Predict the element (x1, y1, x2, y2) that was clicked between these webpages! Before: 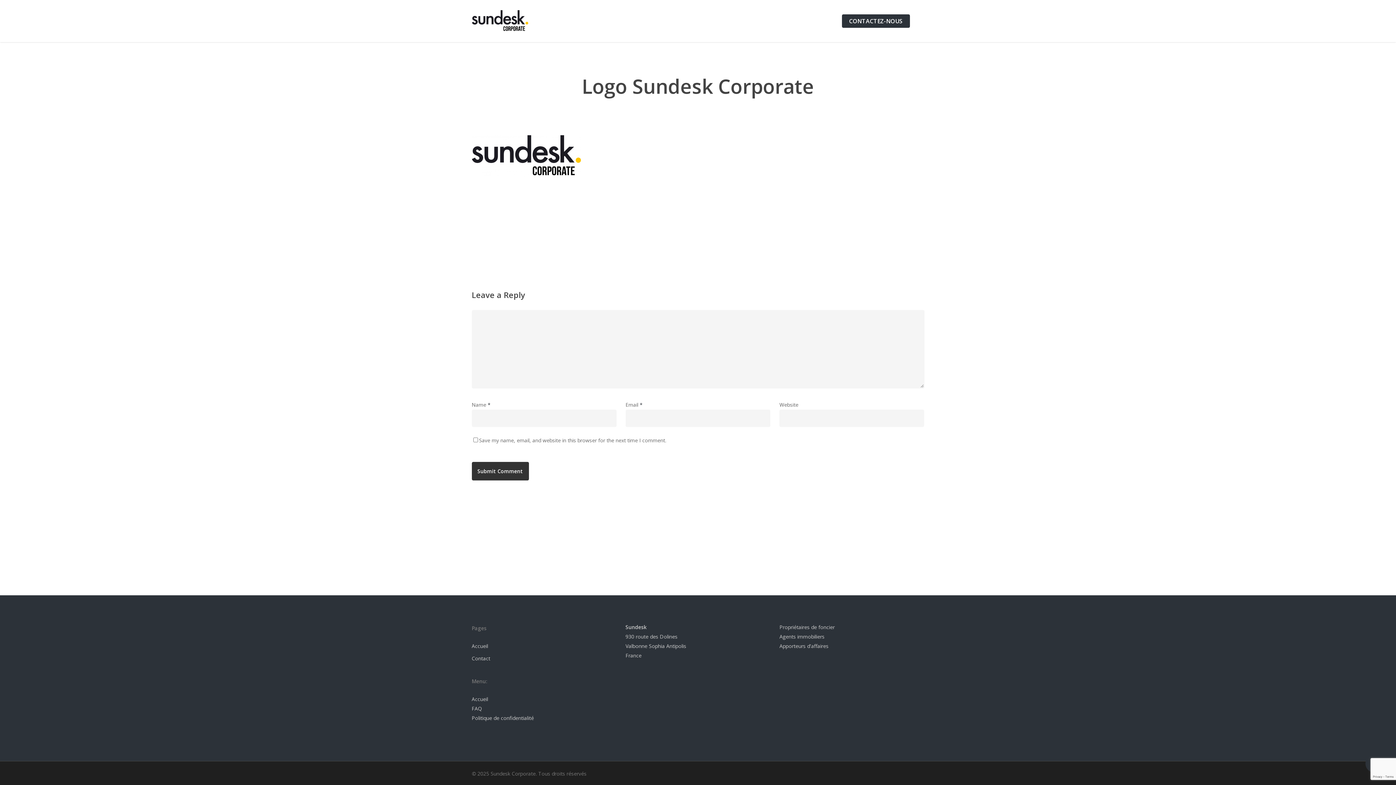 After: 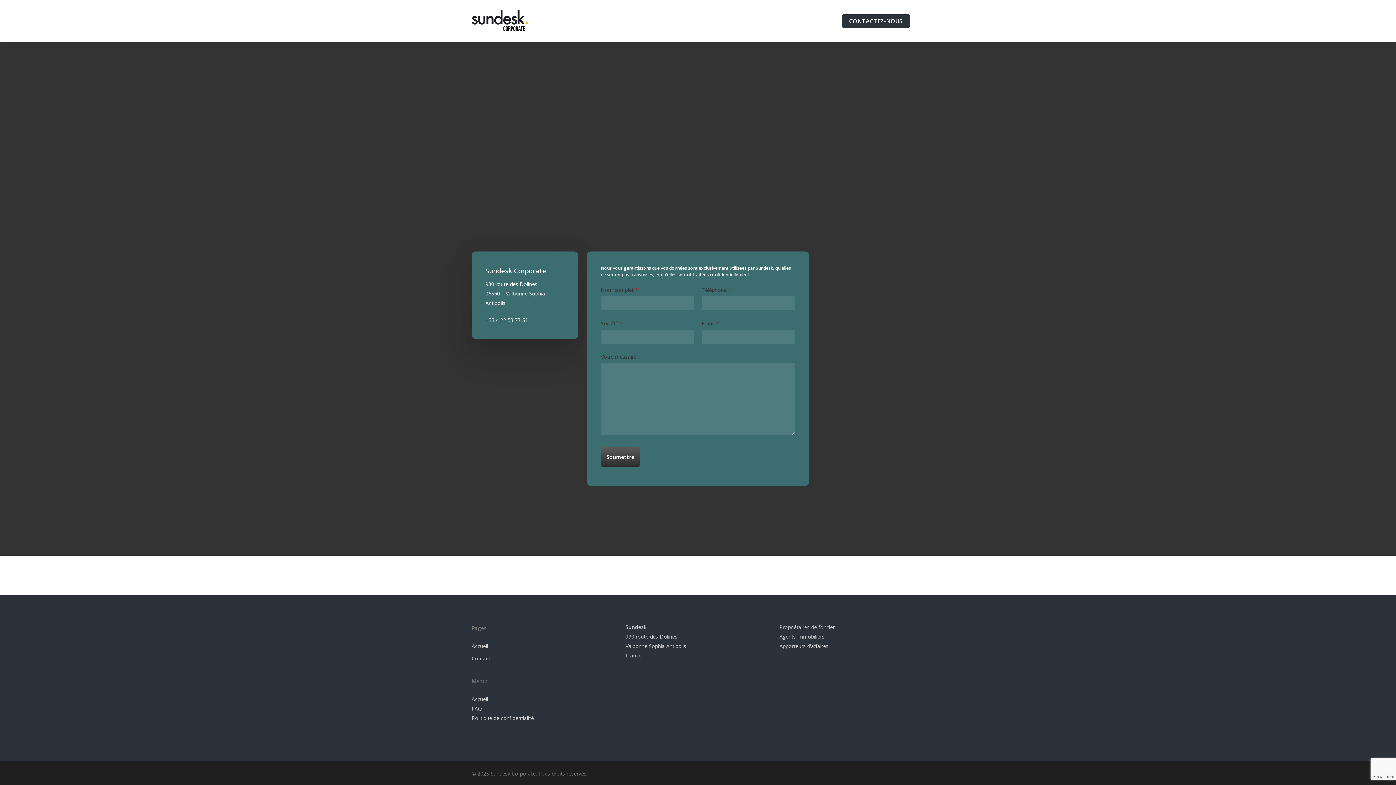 Action: bbox: (842, 18, 910, 23) label: CONTACTEZ-NOUS